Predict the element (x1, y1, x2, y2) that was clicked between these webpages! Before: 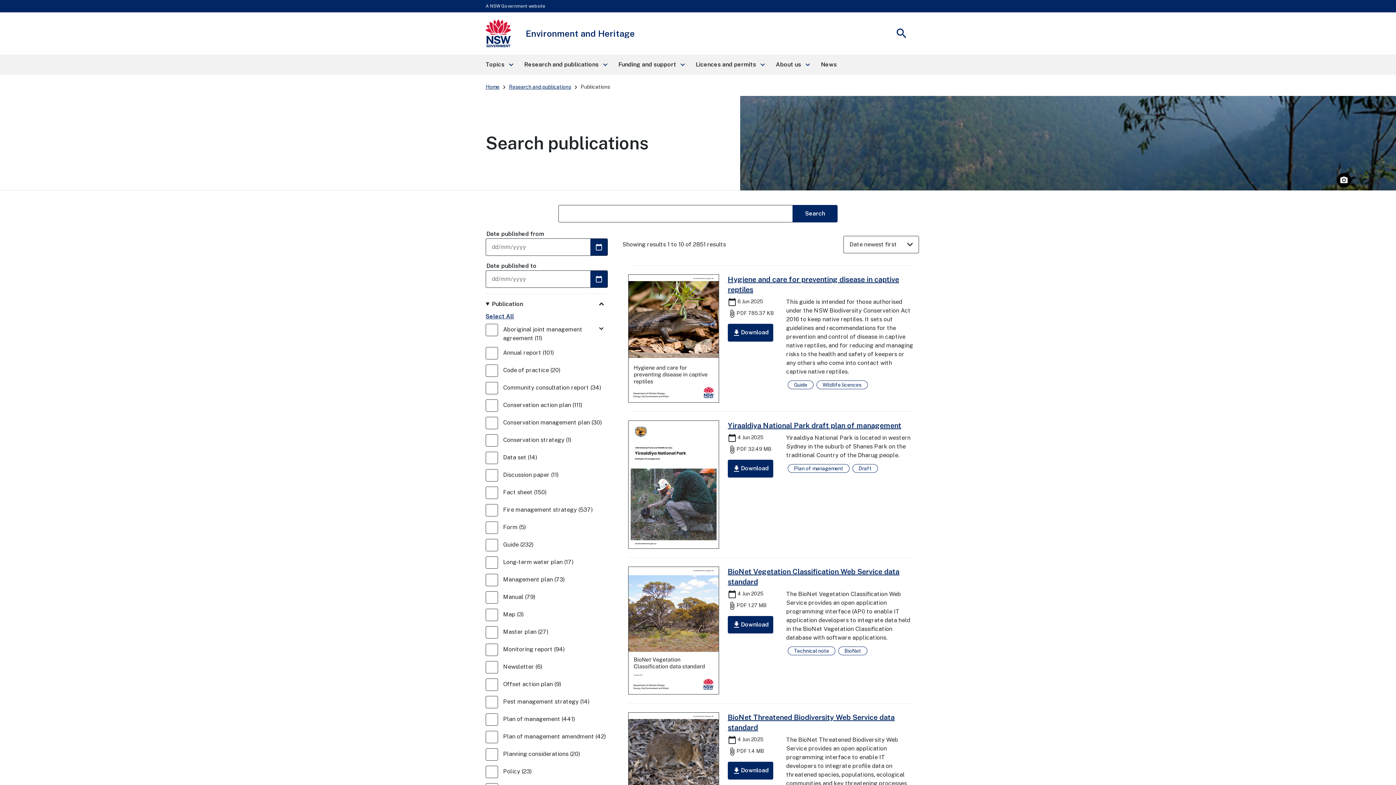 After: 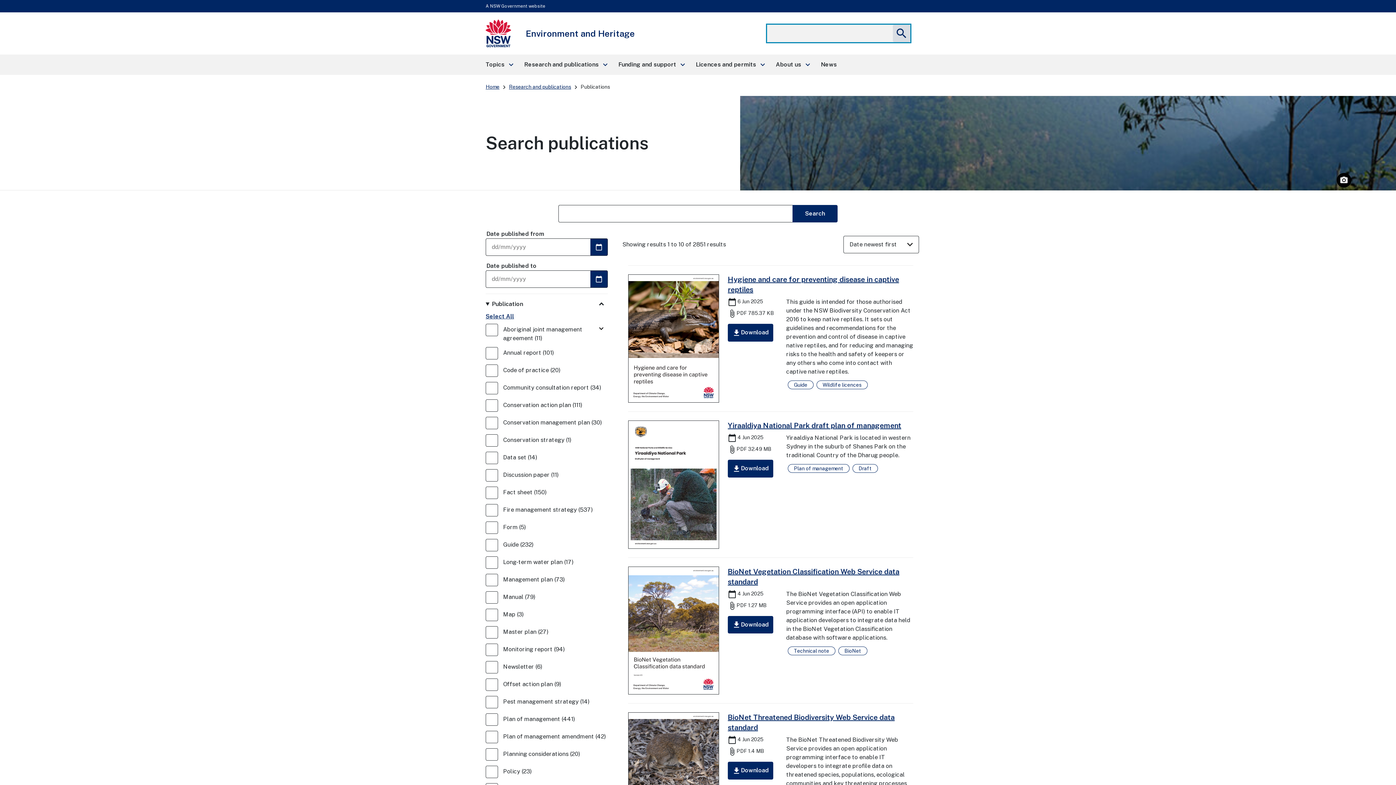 Action: bbox: (893, 24, 910, 42) label: search
Show
Search